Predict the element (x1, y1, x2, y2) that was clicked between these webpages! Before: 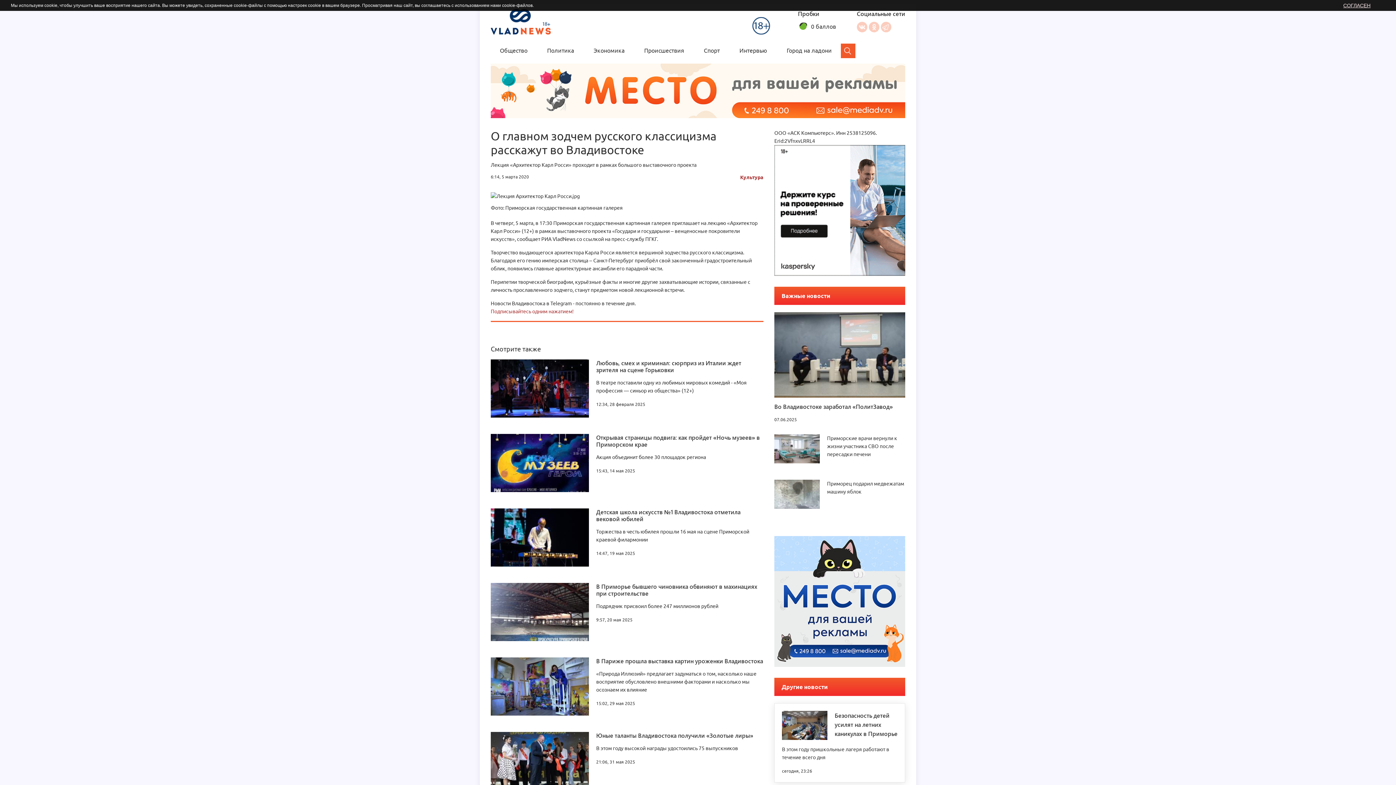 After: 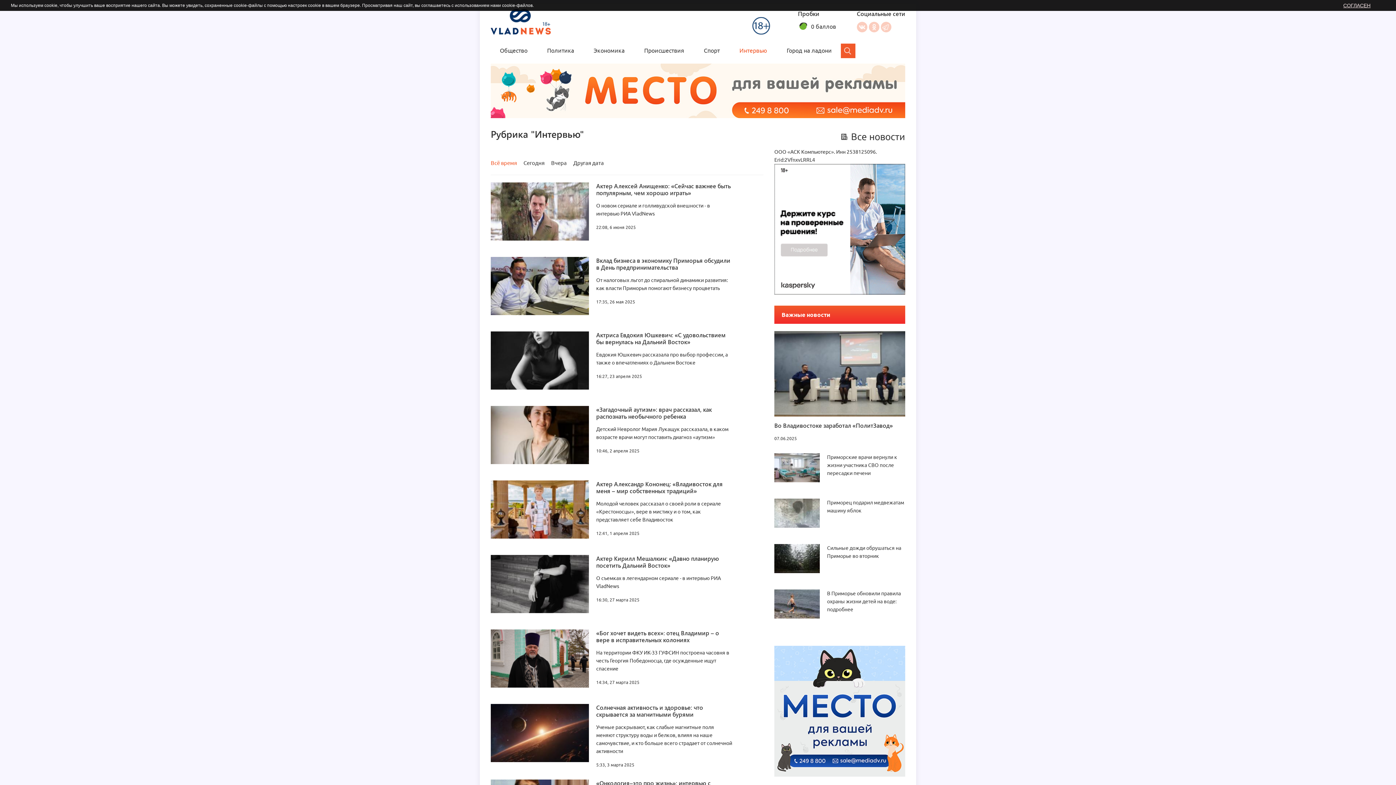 Action: label: Интервью bbox: (739, 47, 767, 53)